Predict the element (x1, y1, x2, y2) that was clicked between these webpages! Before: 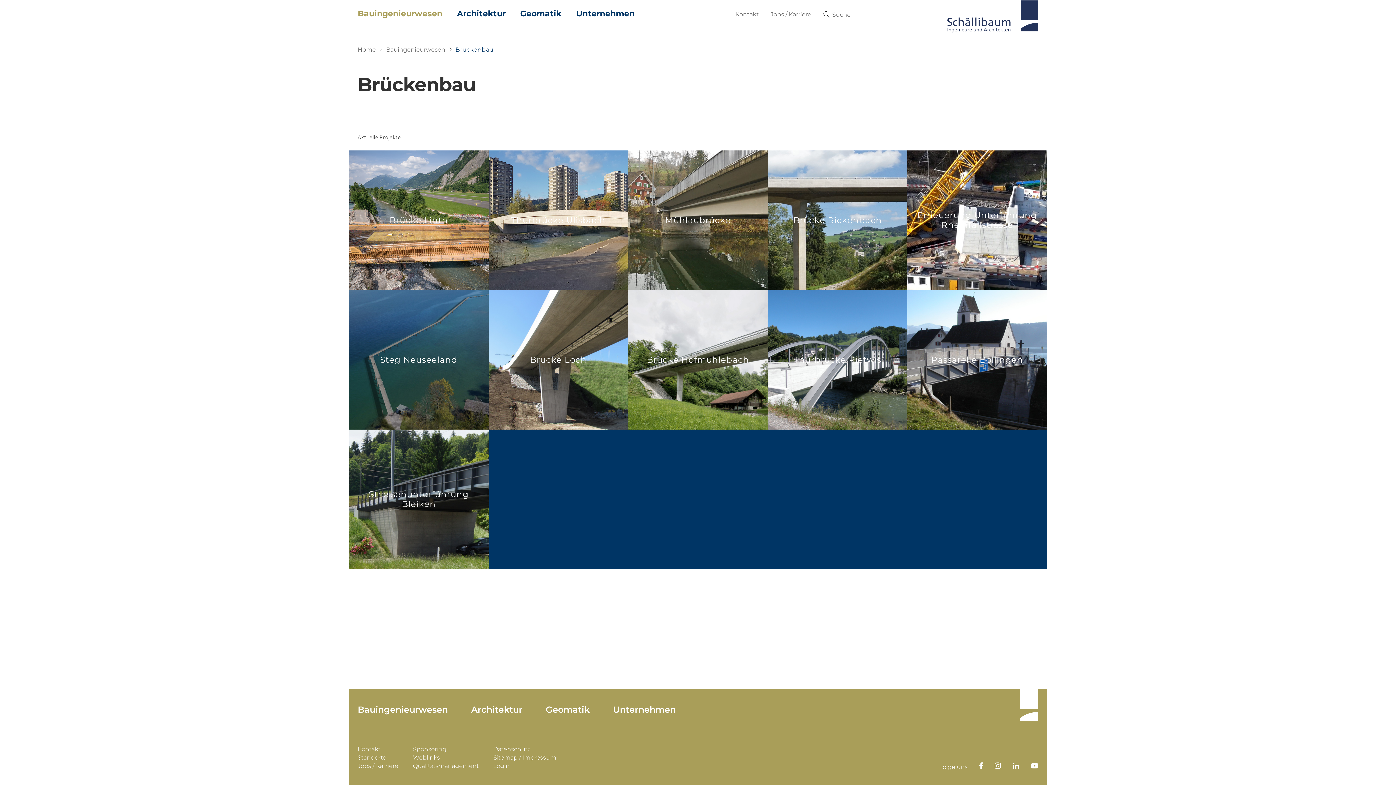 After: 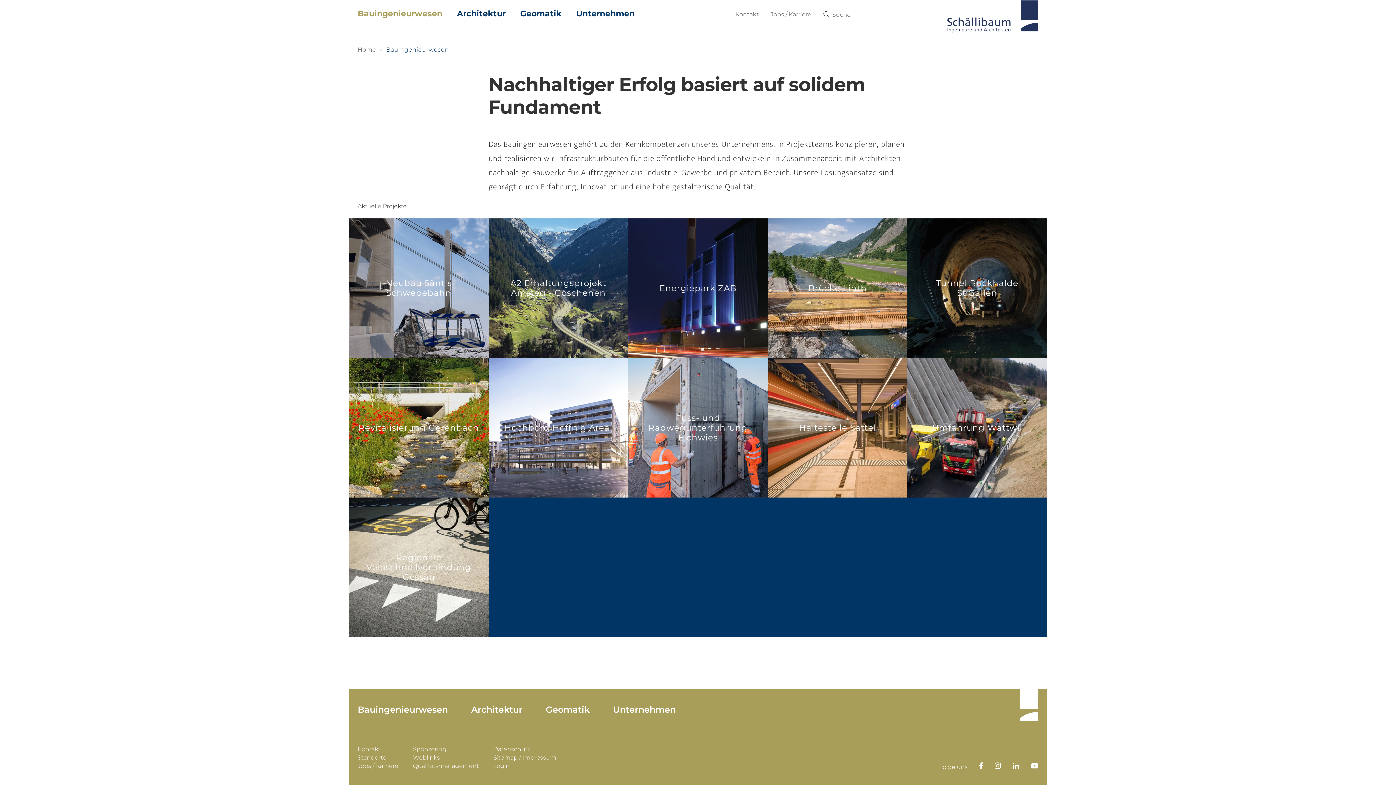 Action: label: Bauingenieurwesen bbox: (357, 704, 448, 715)